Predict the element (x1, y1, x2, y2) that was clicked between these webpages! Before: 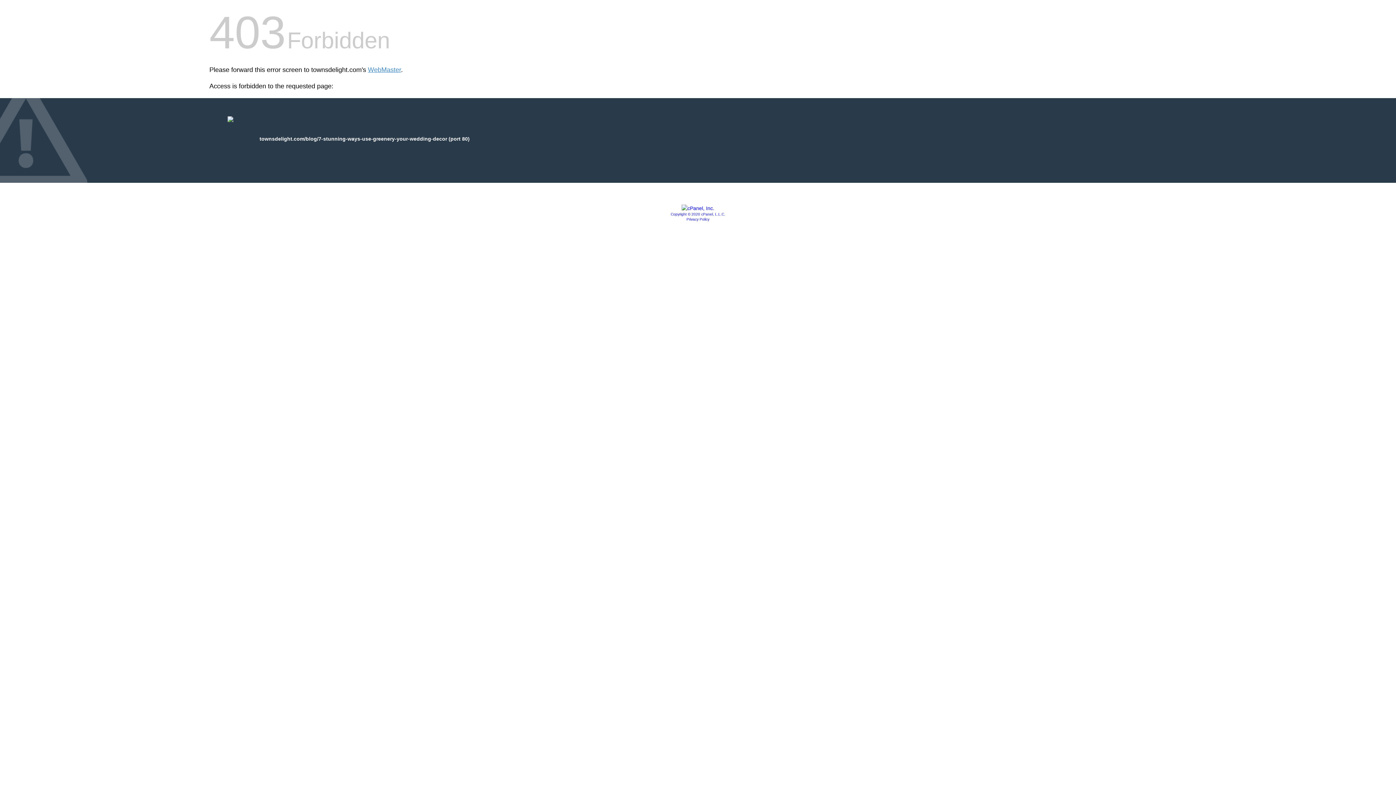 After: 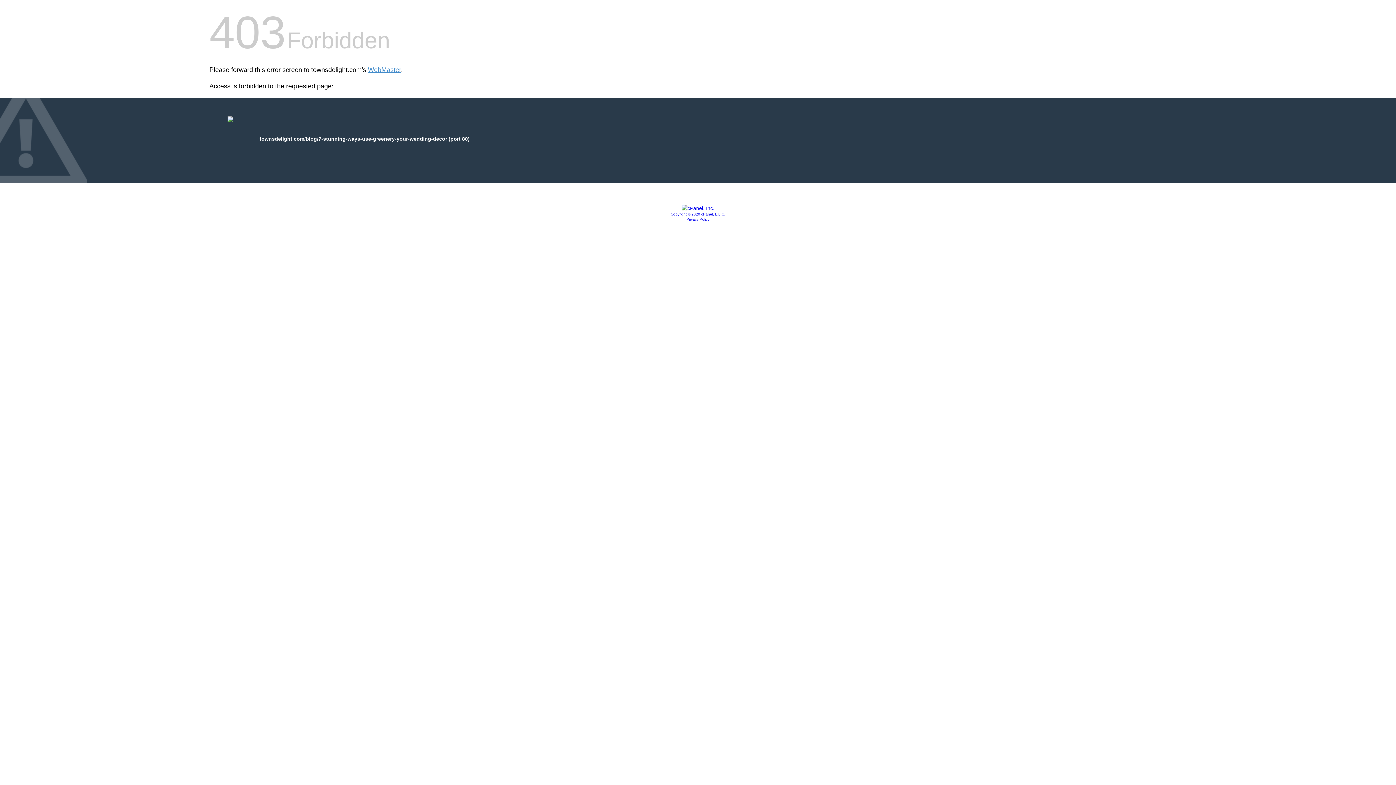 Action: bbox: (681, 205, 714, 211)